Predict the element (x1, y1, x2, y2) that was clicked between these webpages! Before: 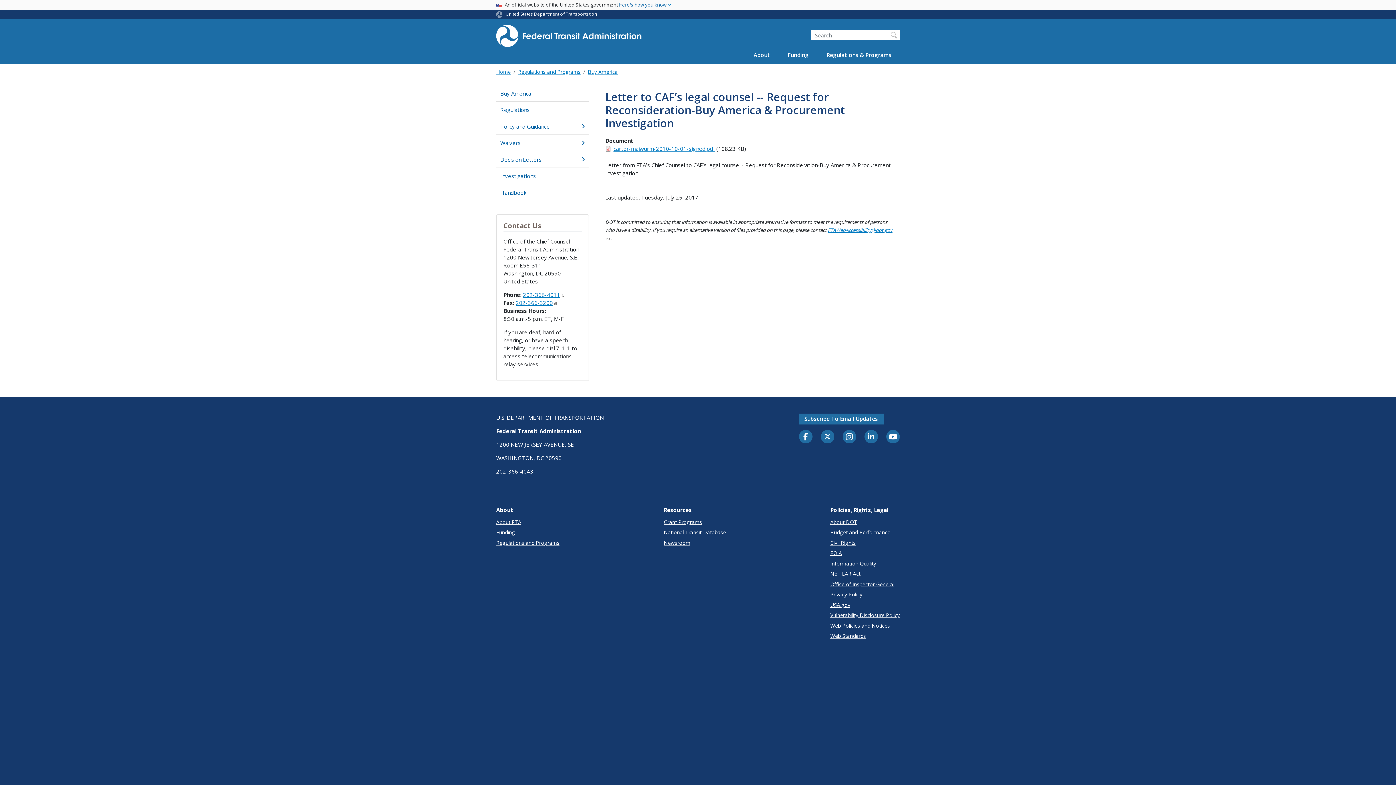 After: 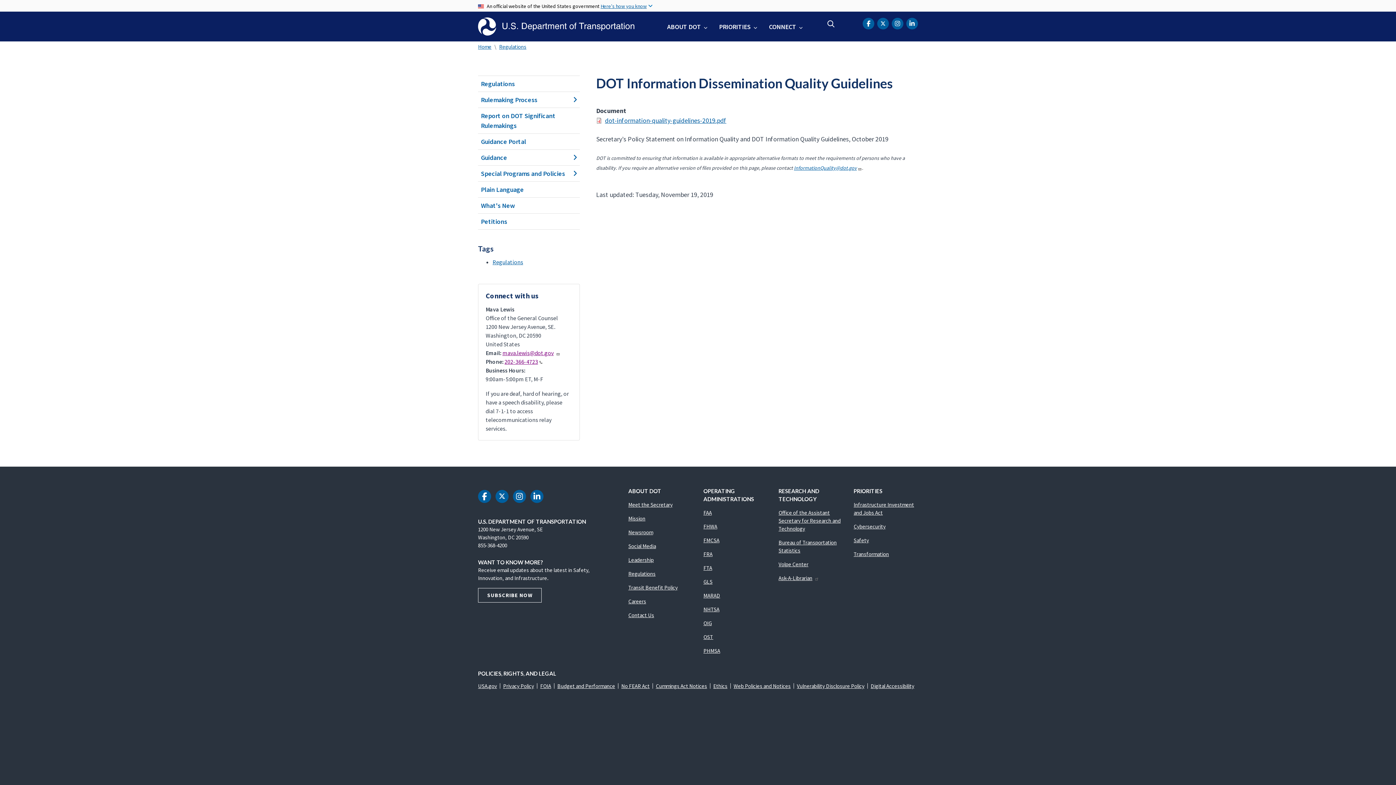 Action: bbox: (830, 559, 900, 567) label: Information Quality